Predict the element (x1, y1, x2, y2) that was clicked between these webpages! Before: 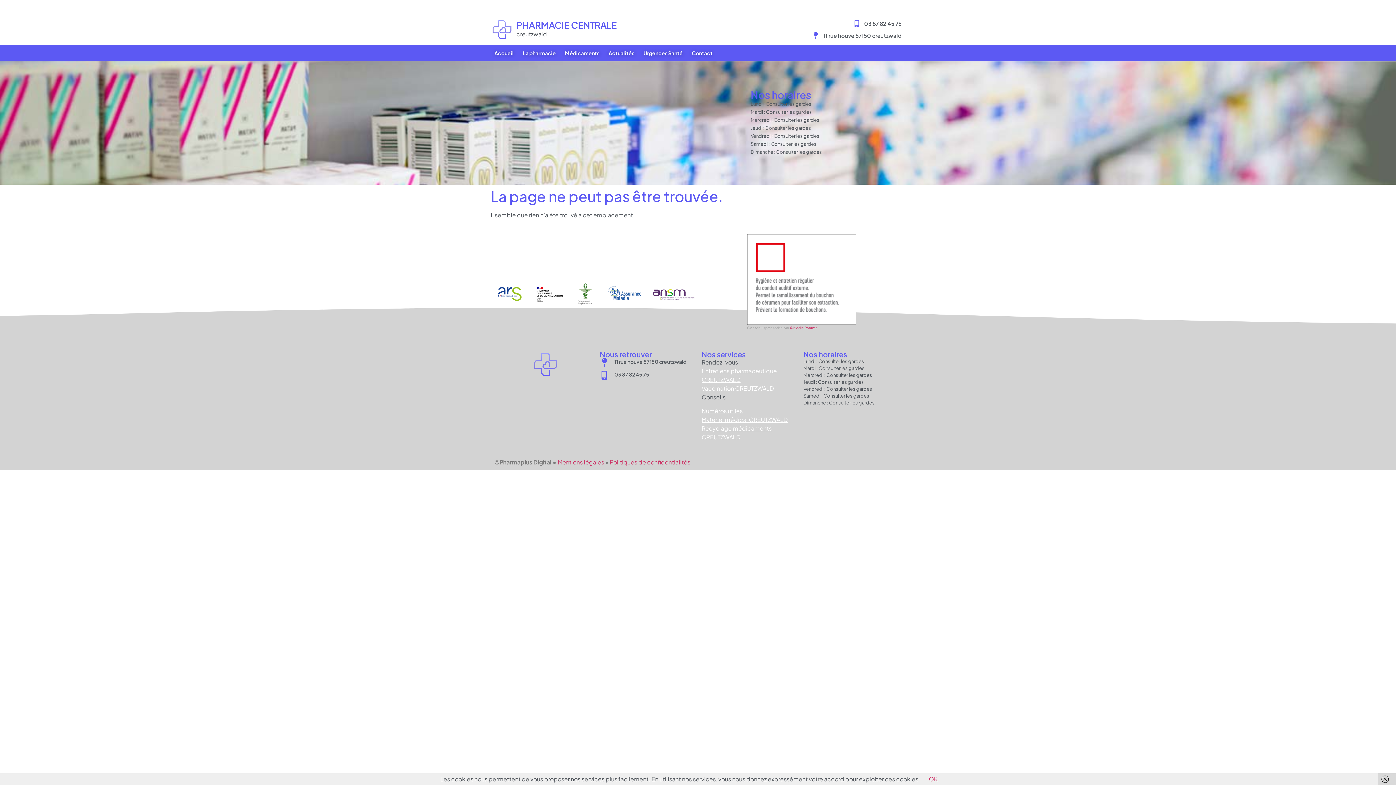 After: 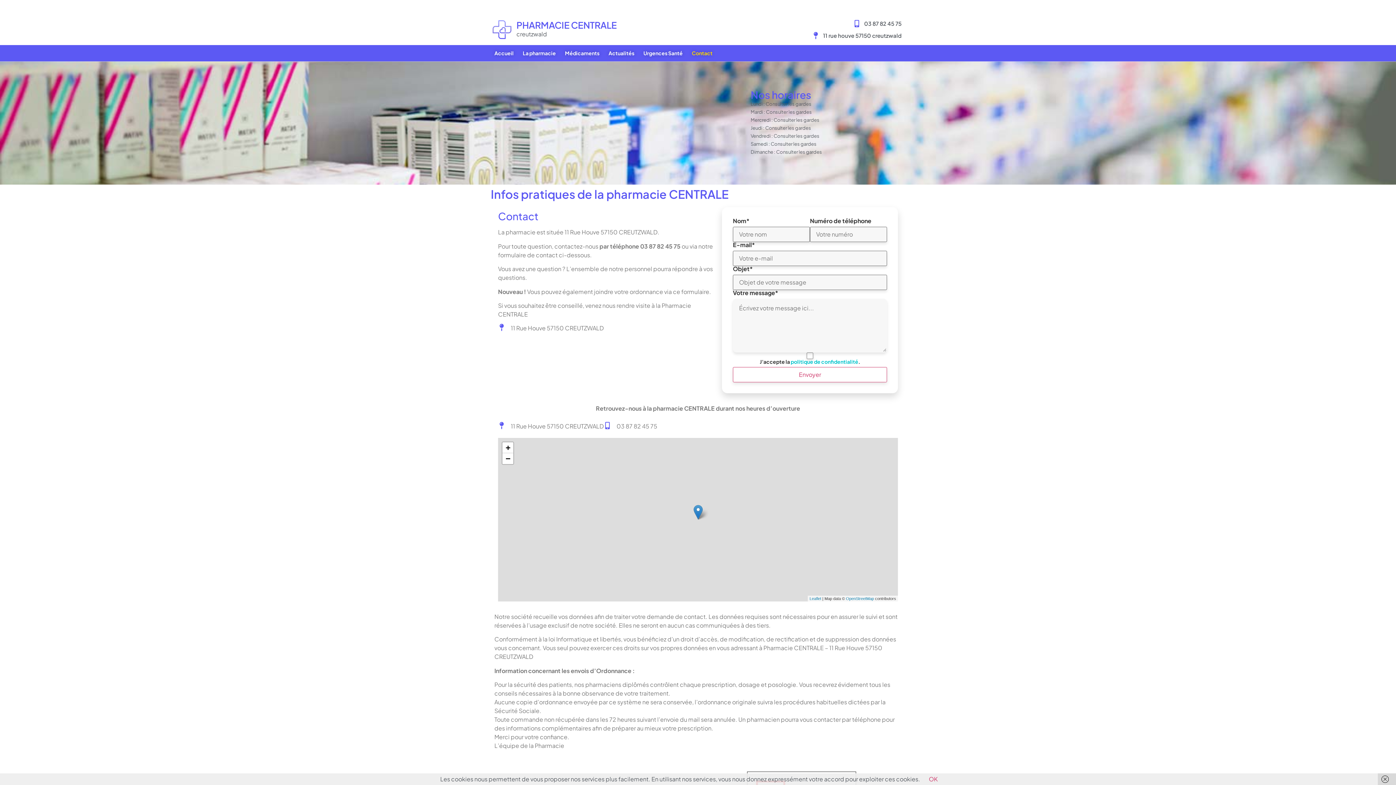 Action: bbox: (692, 48, 721, 57) label: Contact